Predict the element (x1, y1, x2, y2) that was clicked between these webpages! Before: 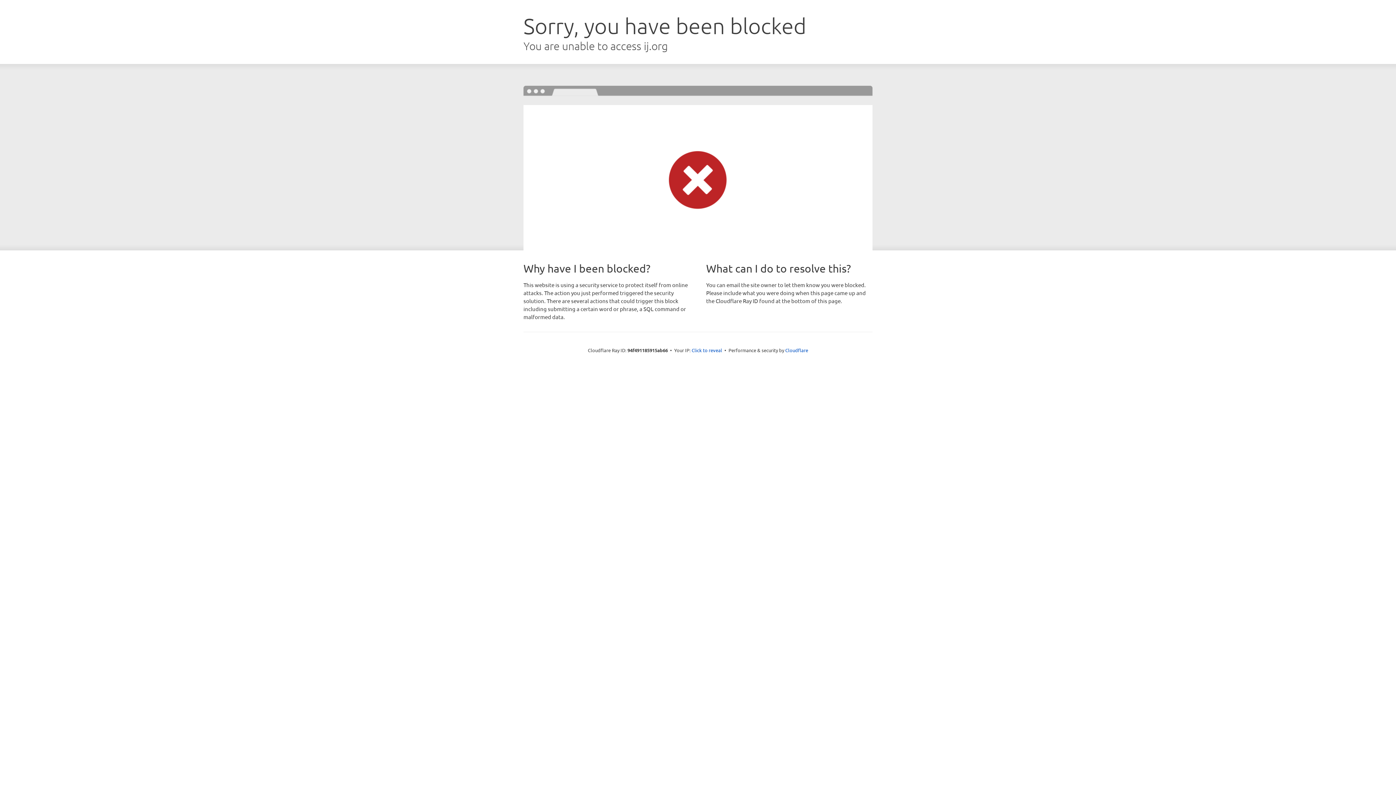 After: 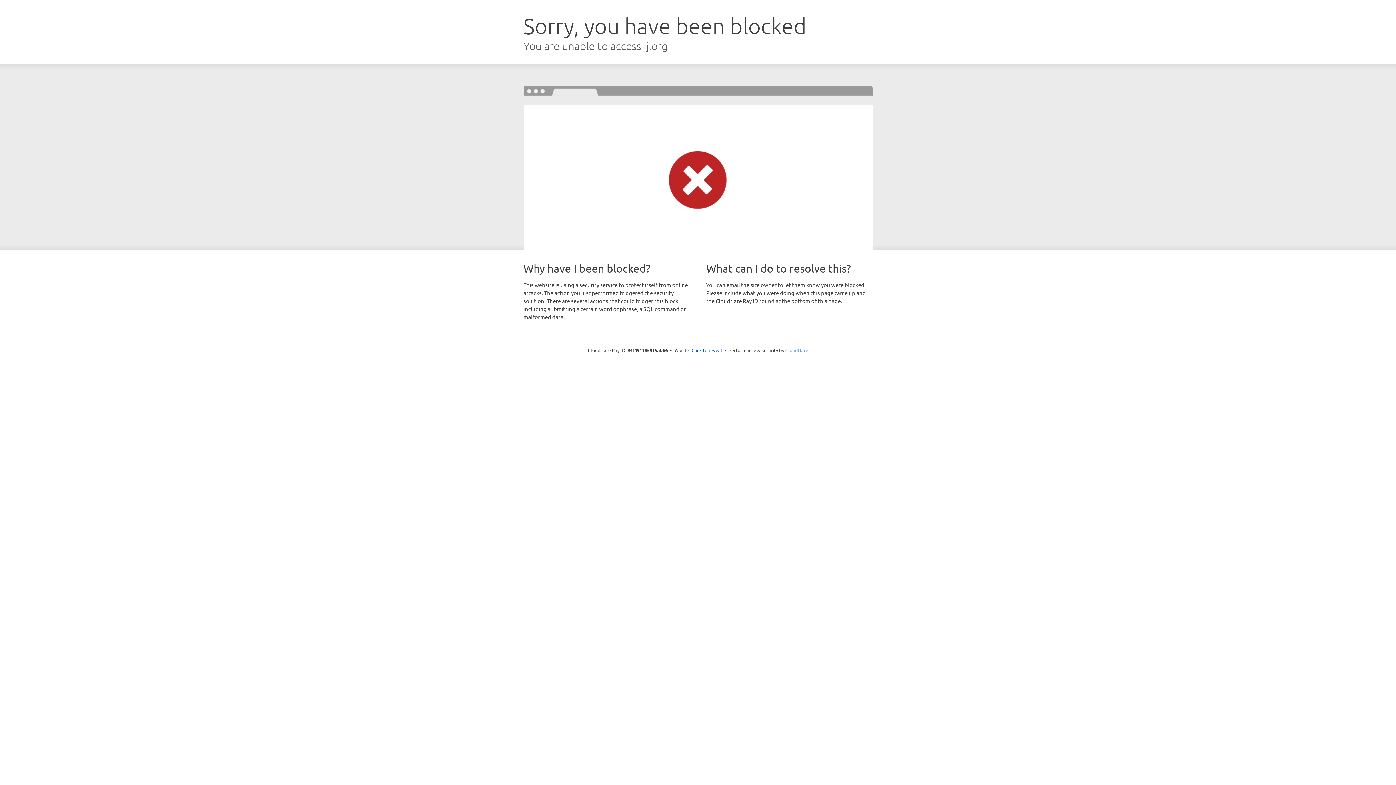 Action: bbox: (785, 347, 808, 353) label: Cloudflare